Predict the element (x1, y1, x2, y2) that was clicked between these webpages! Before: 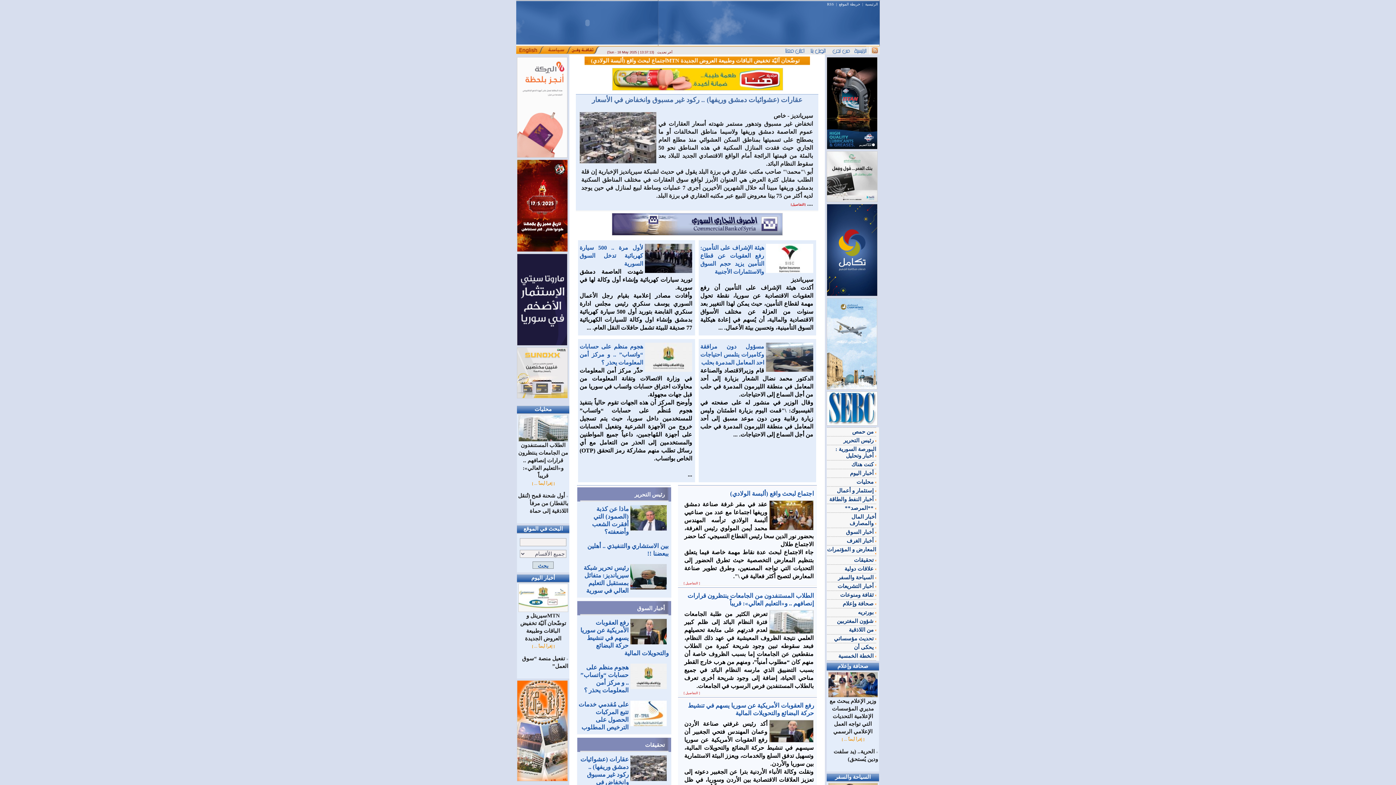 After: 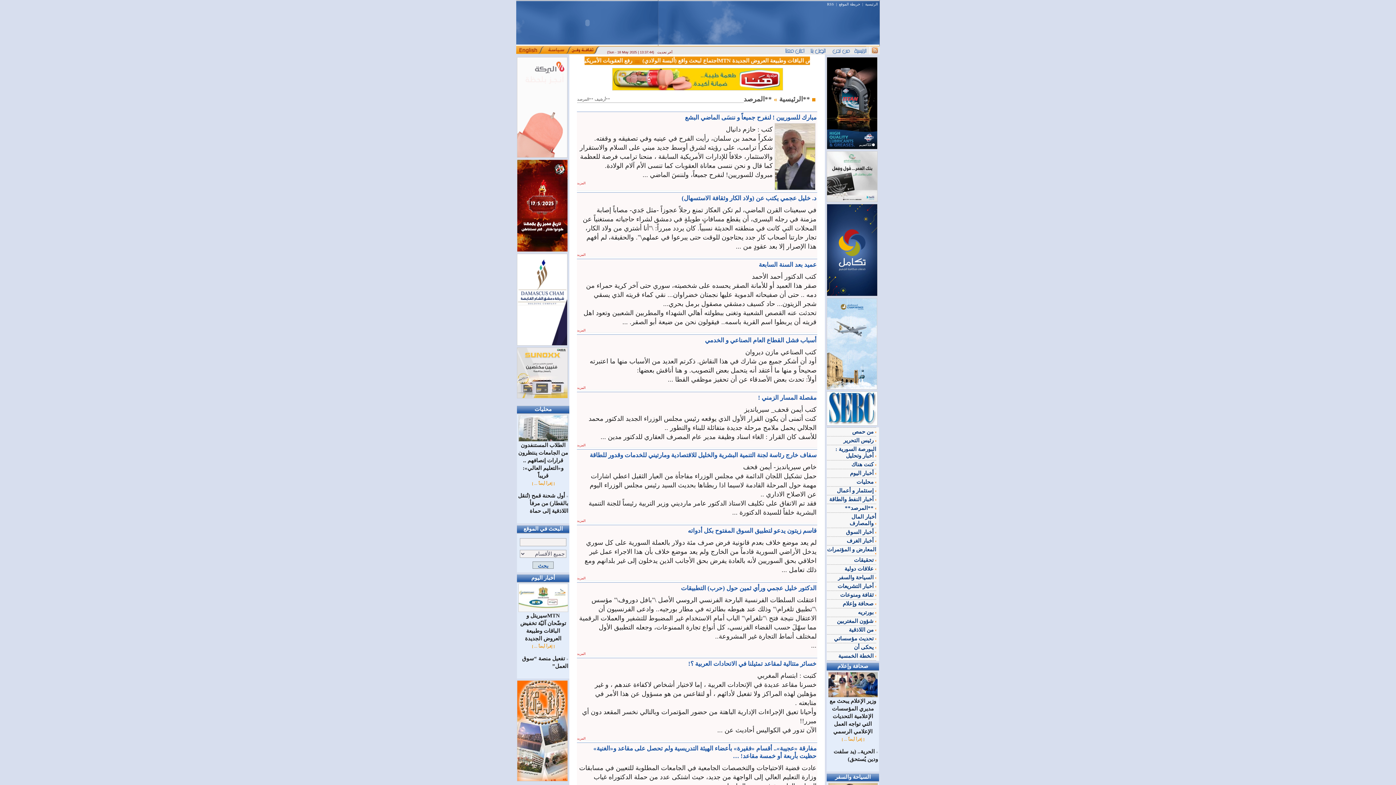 Action: label: **المرصد**  bbox: (845, 504, 876, 512)